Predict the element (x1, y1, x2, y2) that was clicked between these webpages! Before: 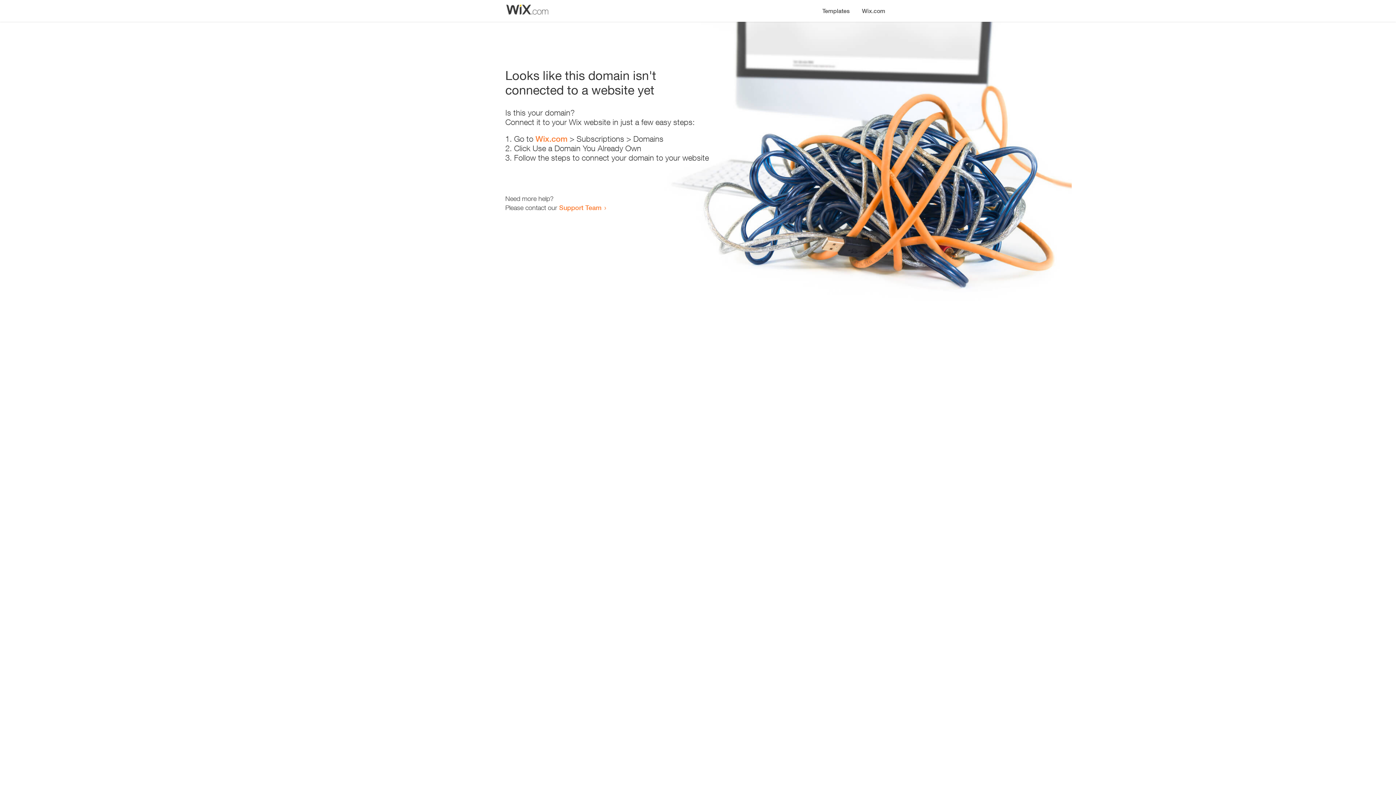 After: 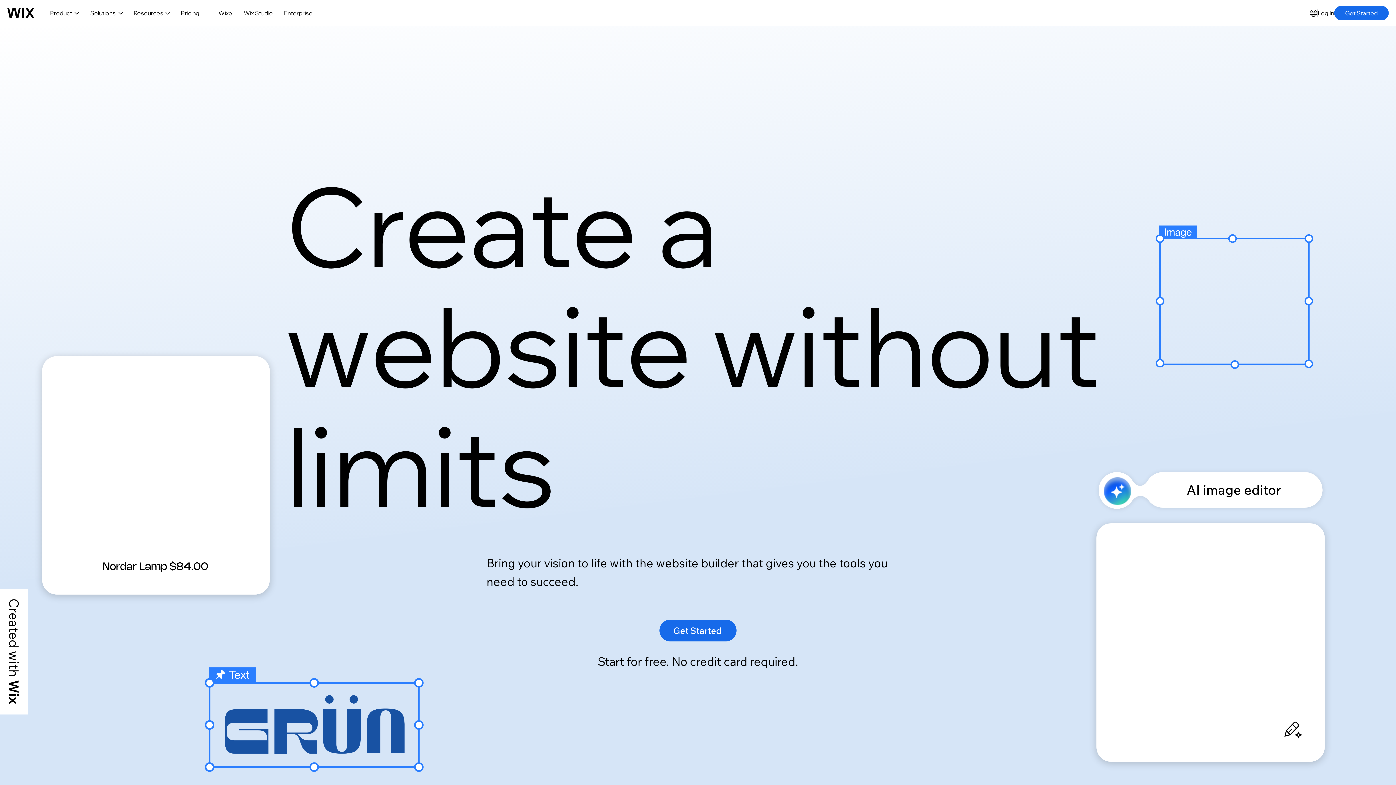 Action: bbox: (535, 134, 567, 143) label: Wix.com